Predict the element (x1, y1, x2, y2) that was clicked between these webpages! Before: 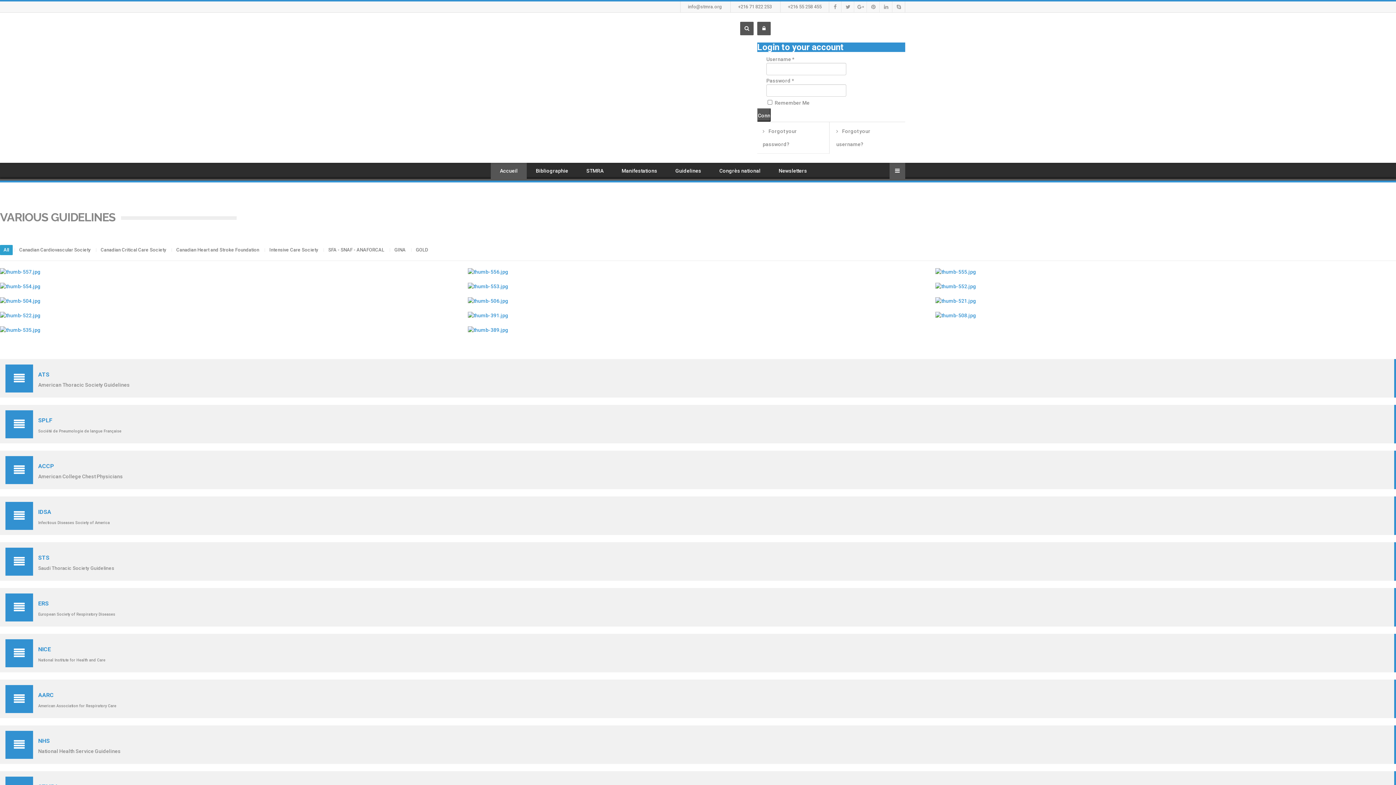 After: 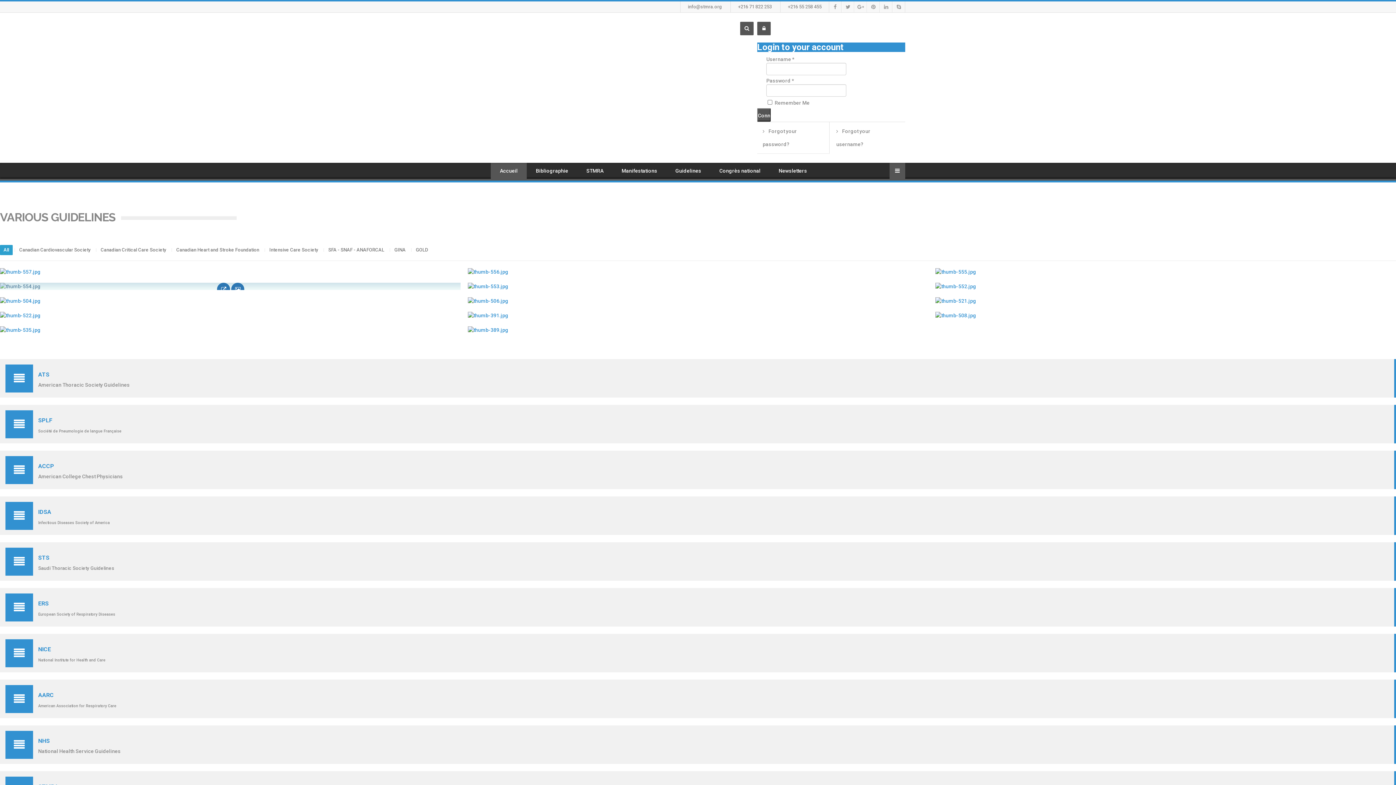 Action: bbox: (0, 282, 460, 290)